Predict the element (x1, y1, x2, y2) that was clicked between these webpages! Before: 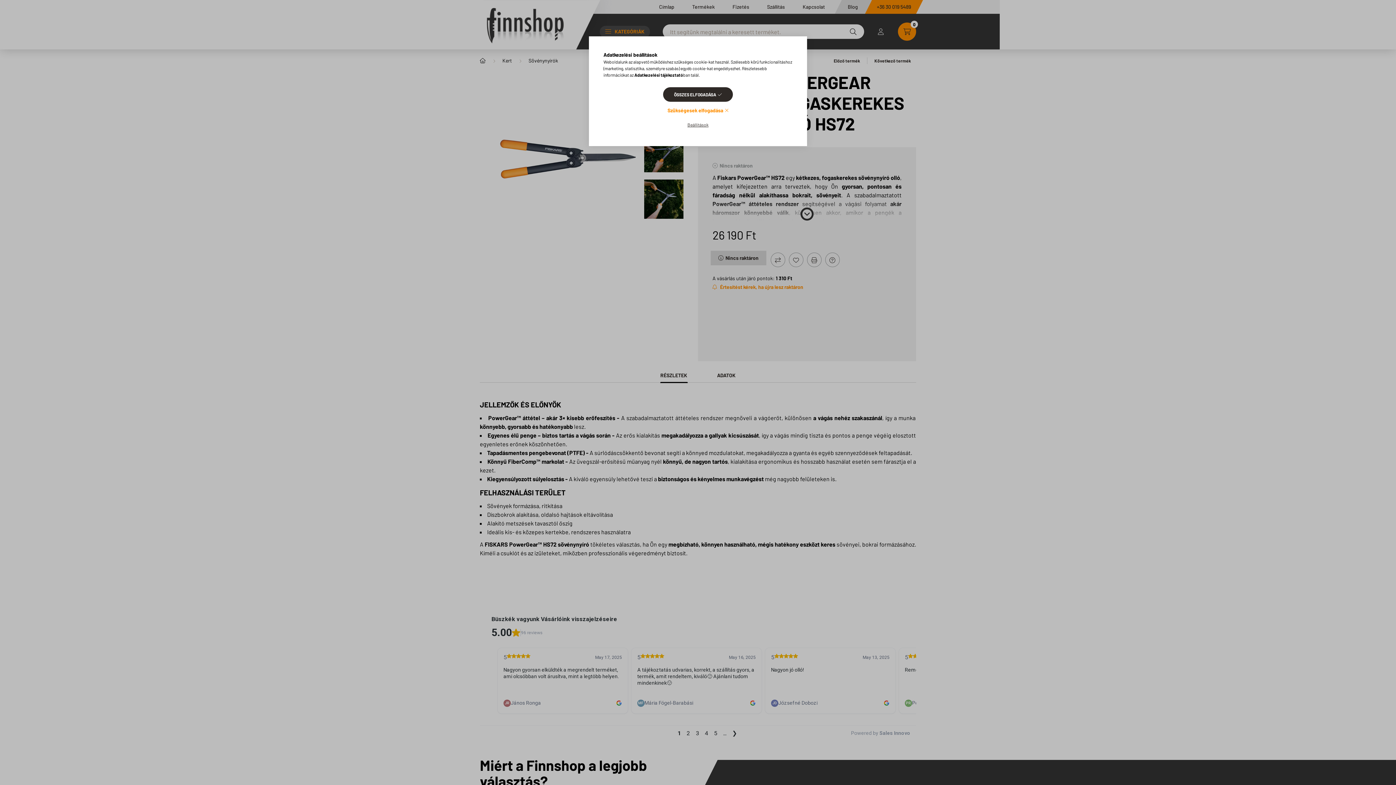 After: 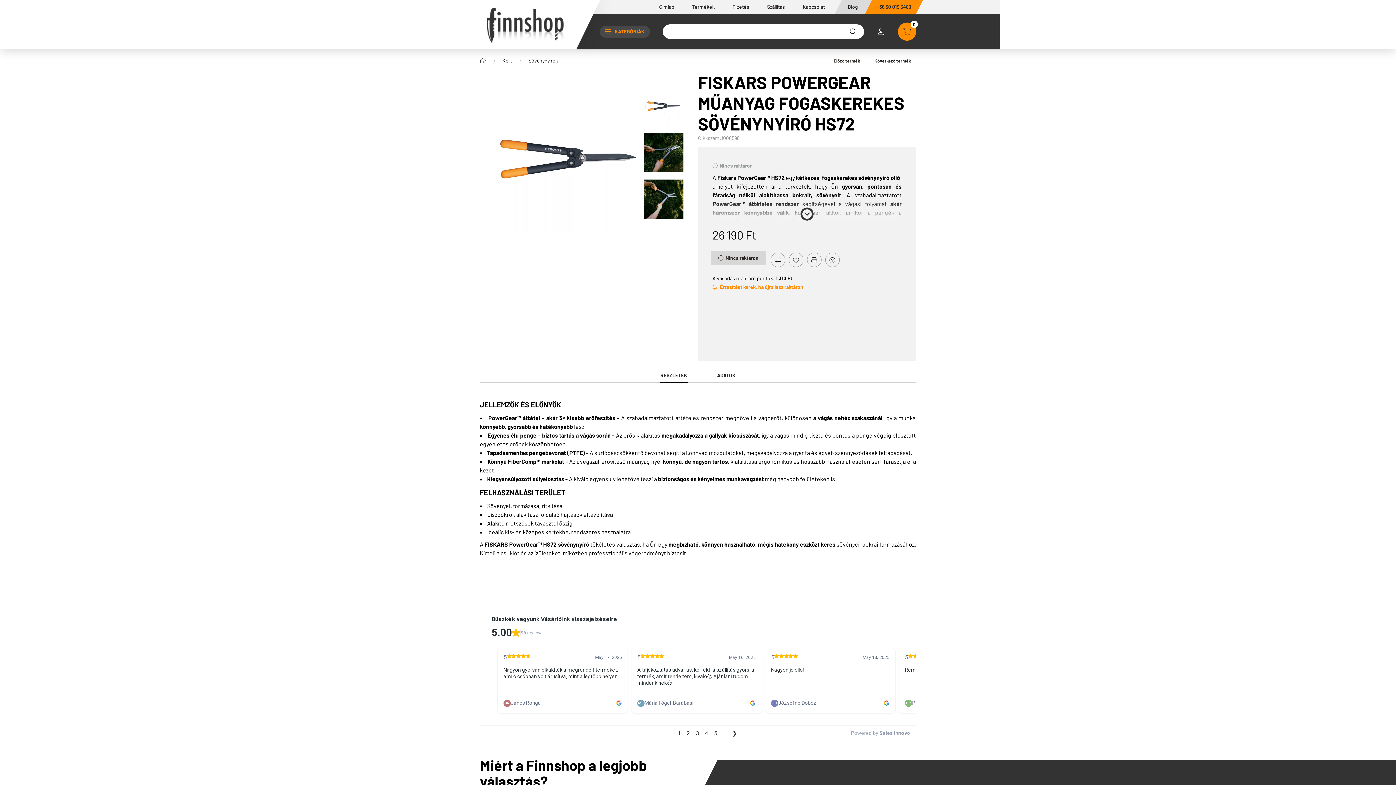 Action: bbox: (667, 105, 728, 115) label: Szükségesek elfogadása